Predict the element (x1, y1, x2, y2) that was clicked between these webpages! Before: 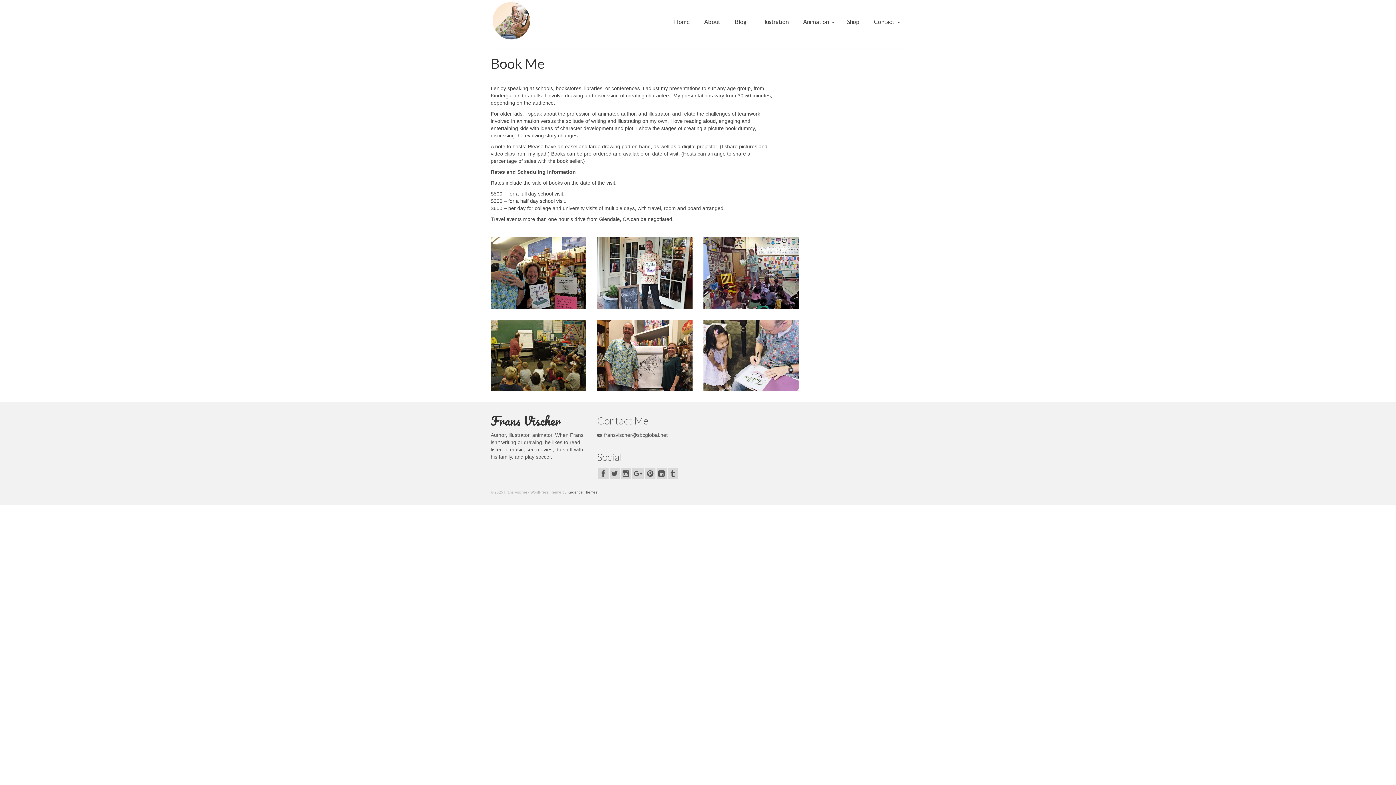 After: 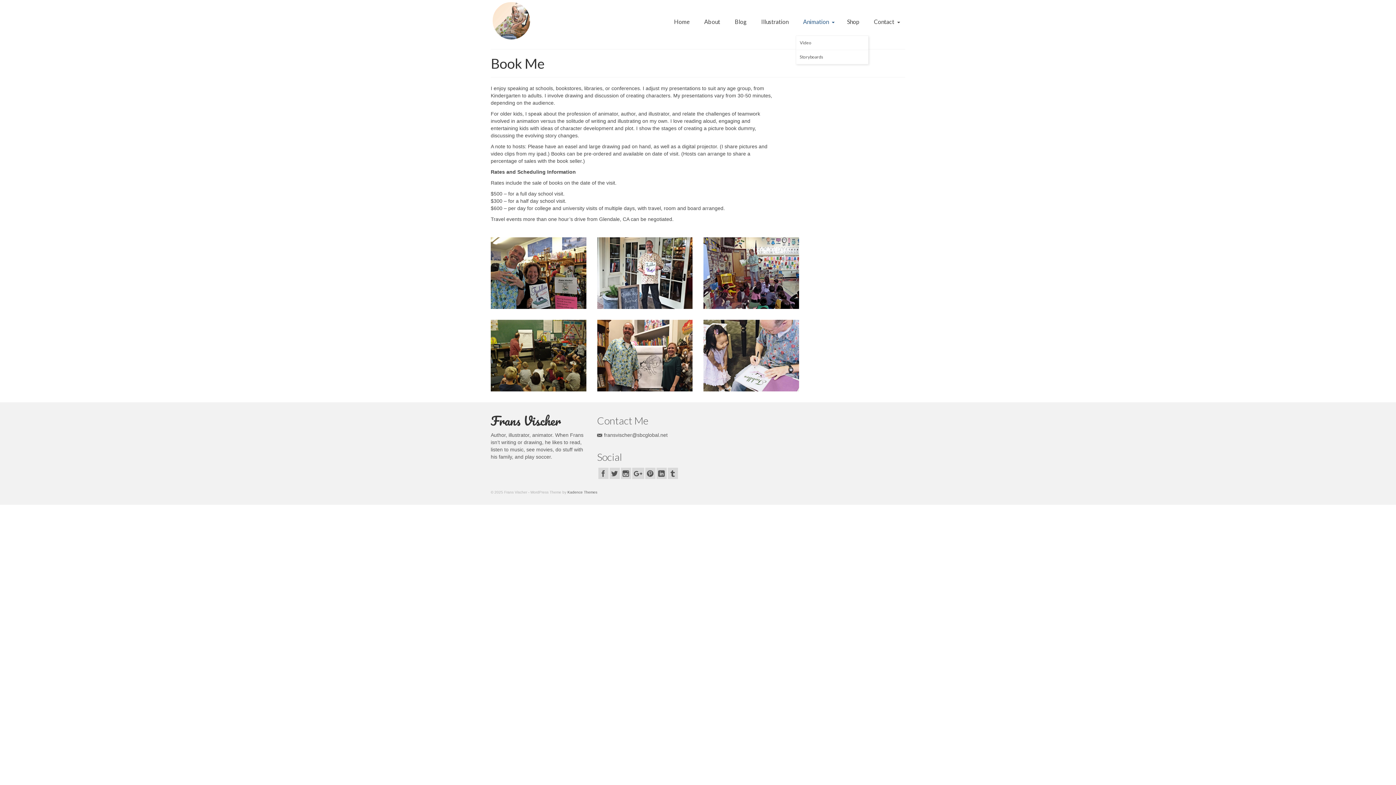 Action: bbox: (796, 0, 840, 43) label: Animation